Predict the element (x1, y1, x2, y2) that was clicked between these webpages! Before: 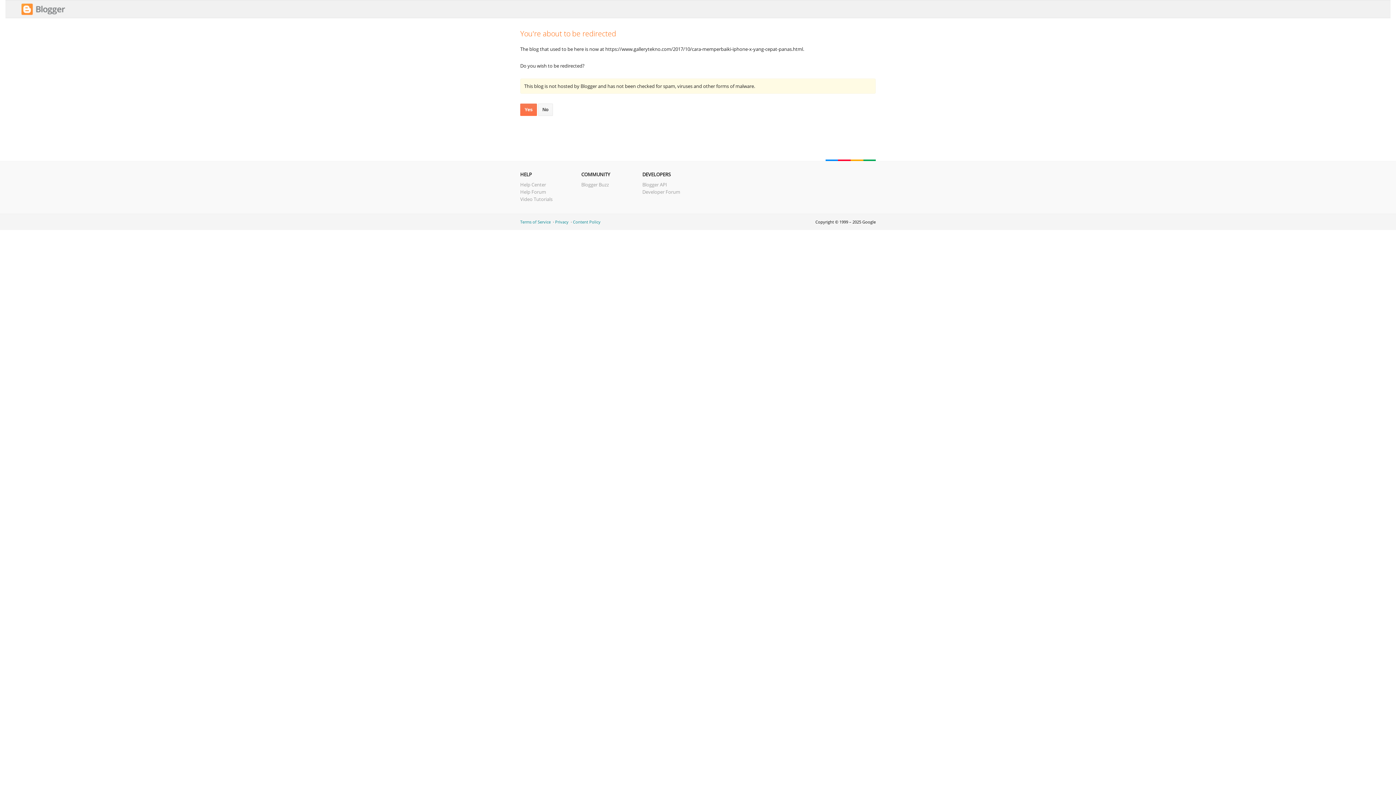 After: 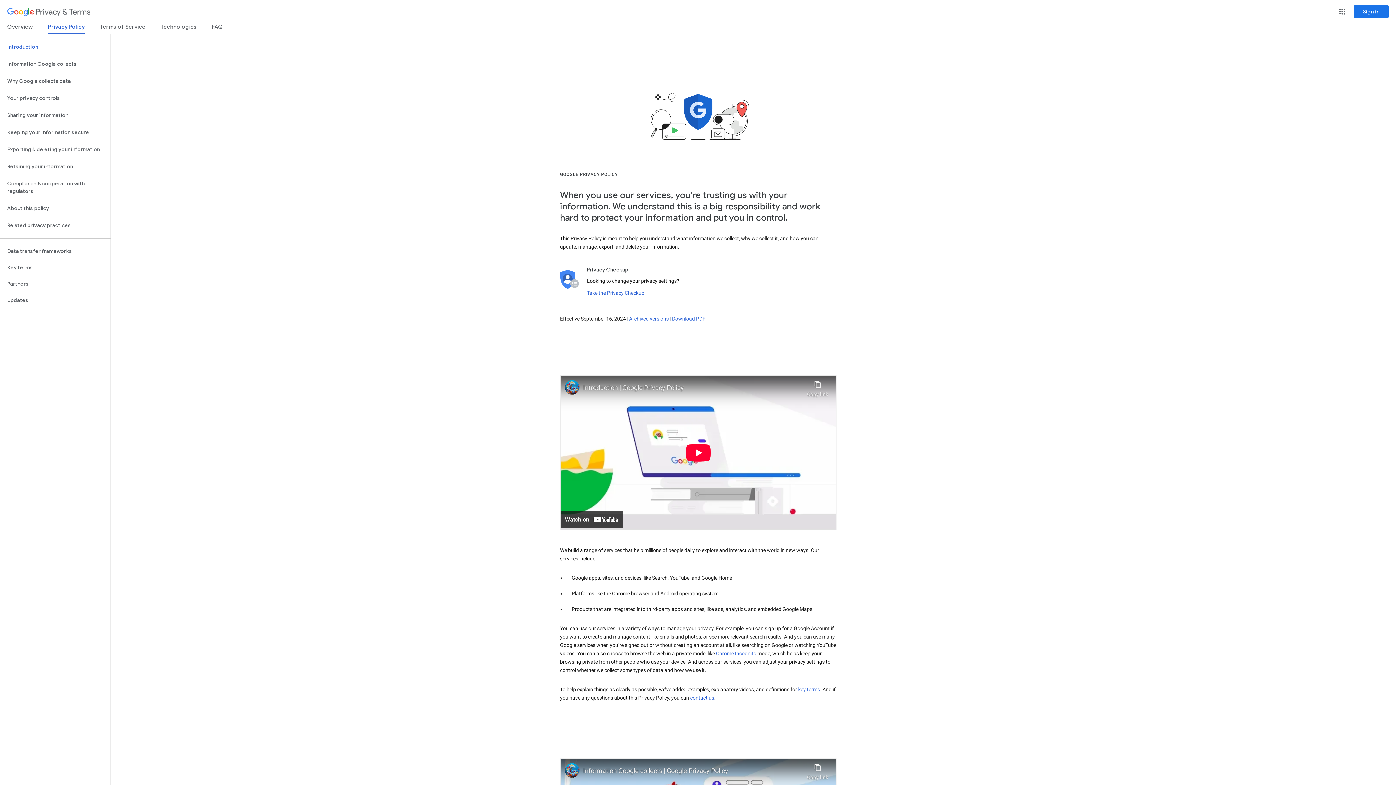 Action: label: Privacy bbox: (555, 219, 568, 224)